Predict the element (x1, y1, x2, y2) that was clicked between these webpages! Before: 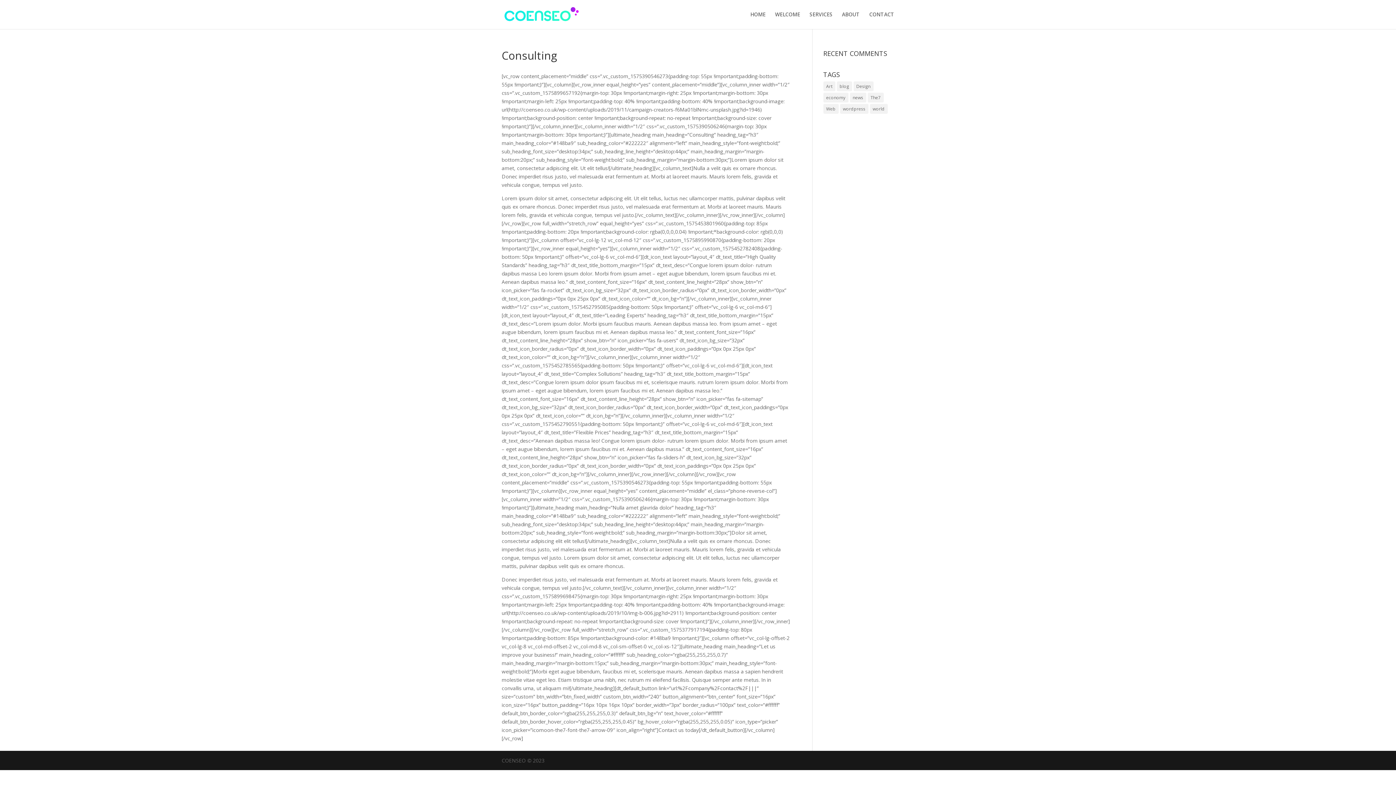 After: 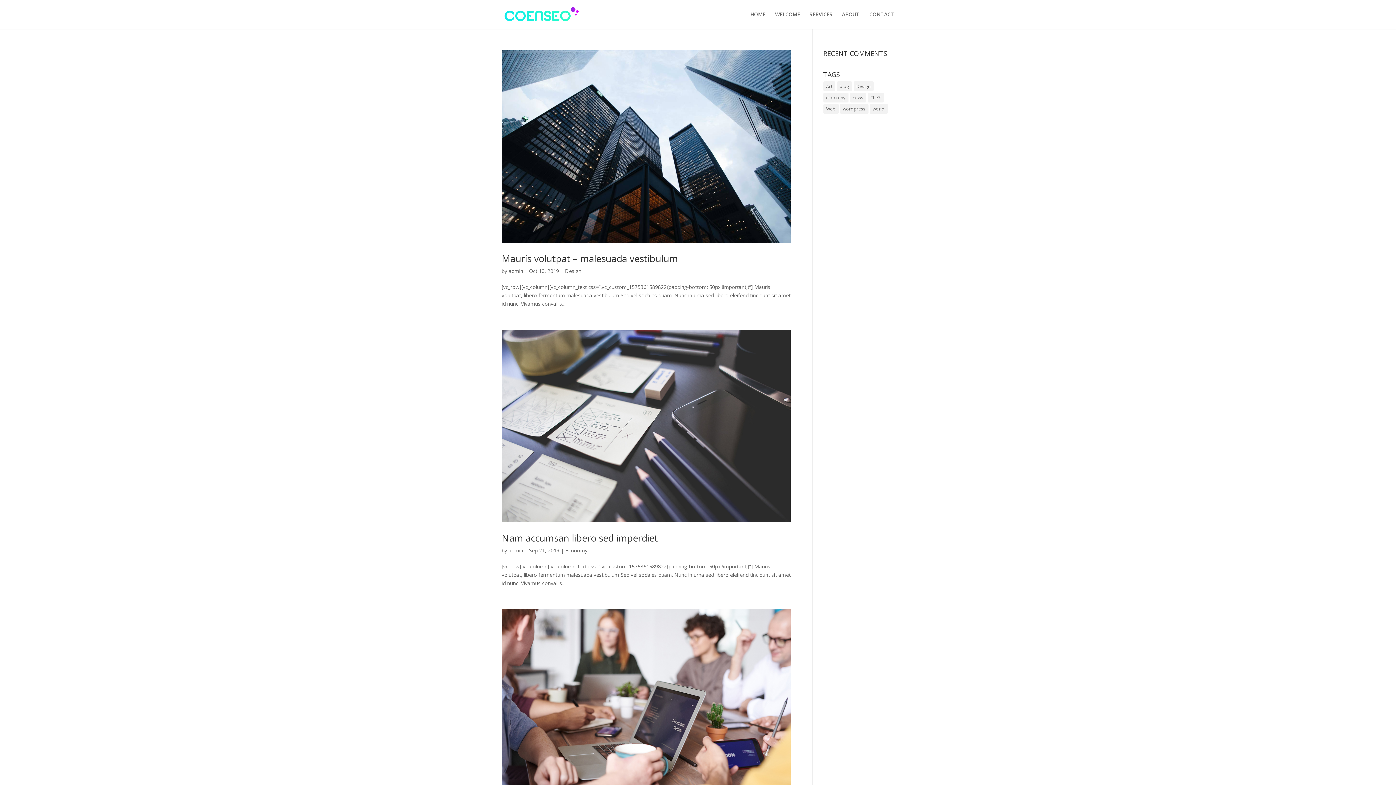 Action: label: The7 (4 items) bbox: (867, 92, 883, 102)